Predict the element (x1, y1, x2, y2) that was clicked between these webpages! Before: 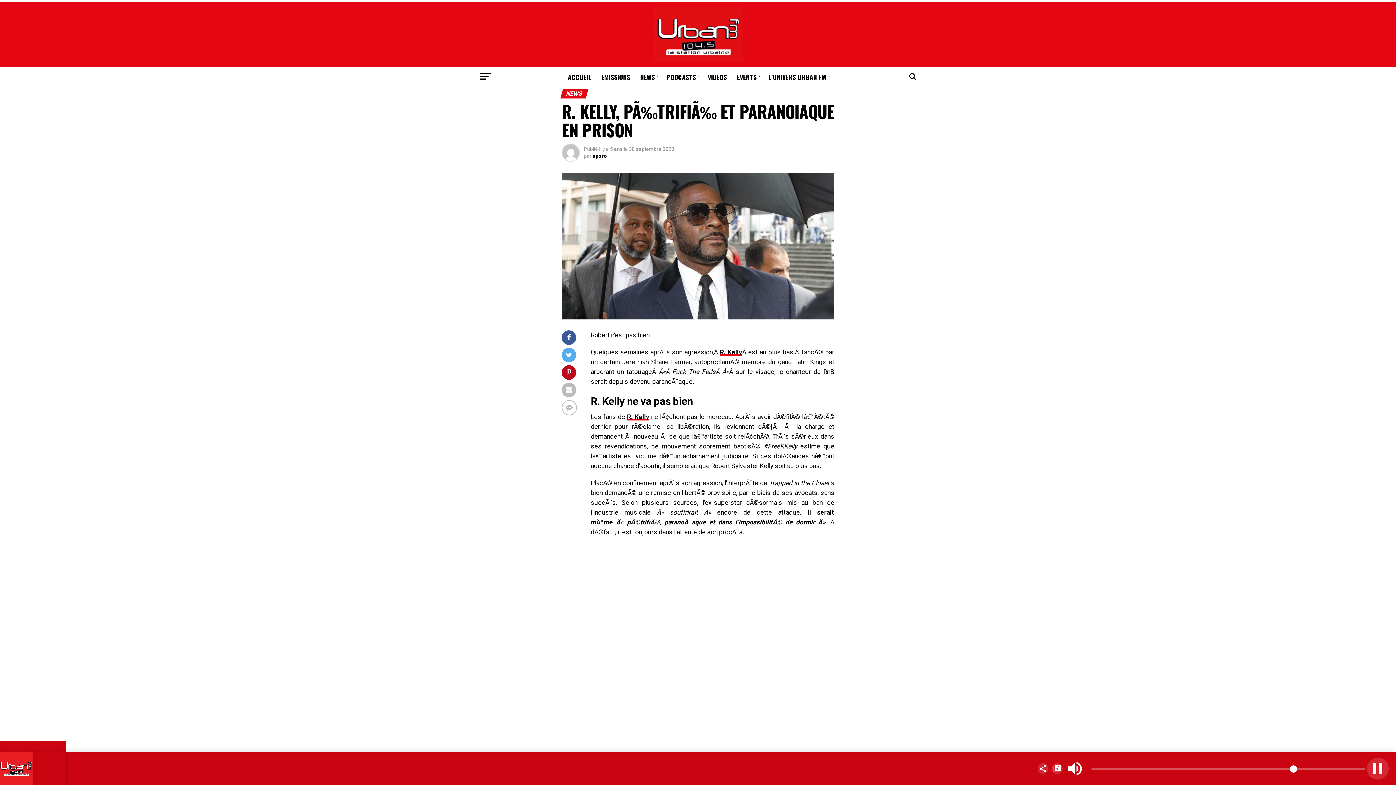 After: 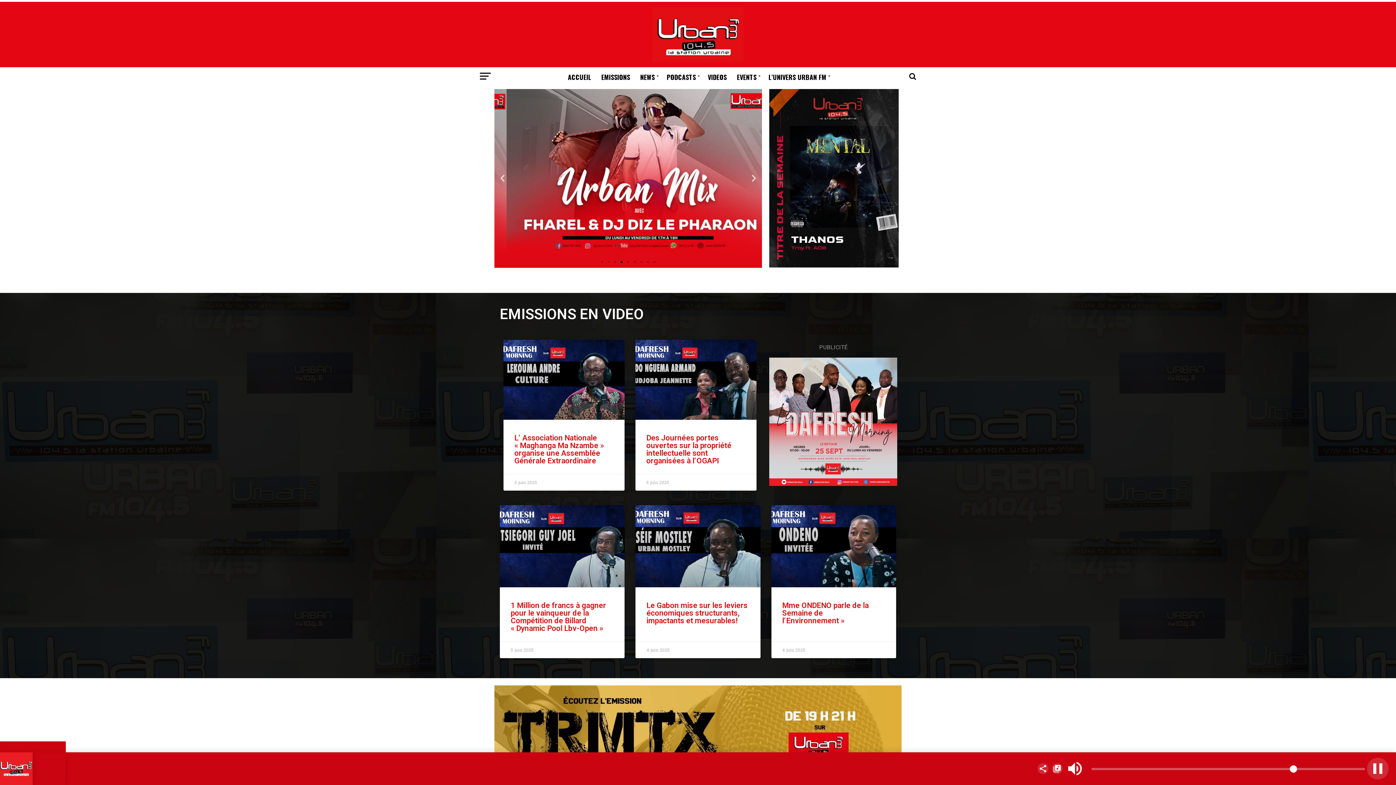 Action: label: ACCUEIL bbox: (563, 67, 595, 86)